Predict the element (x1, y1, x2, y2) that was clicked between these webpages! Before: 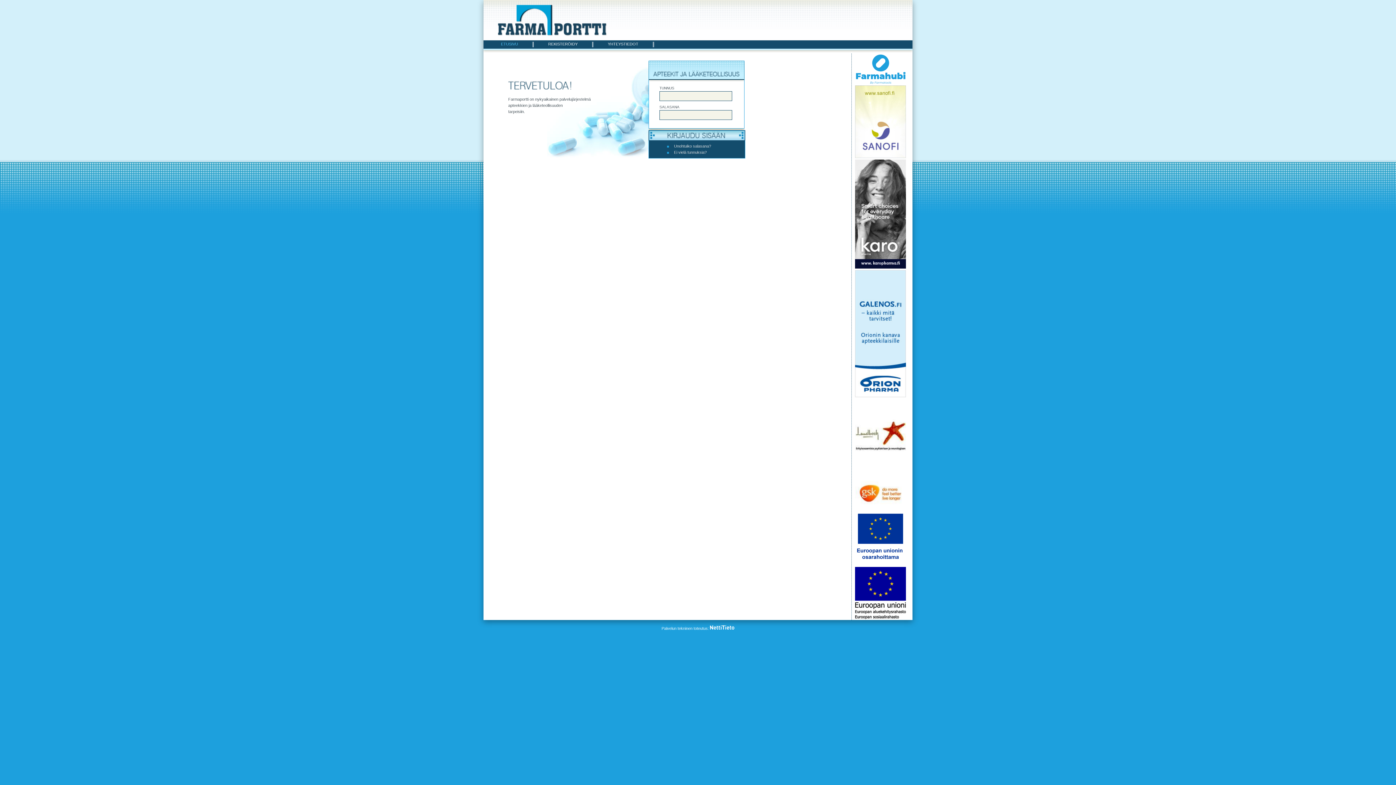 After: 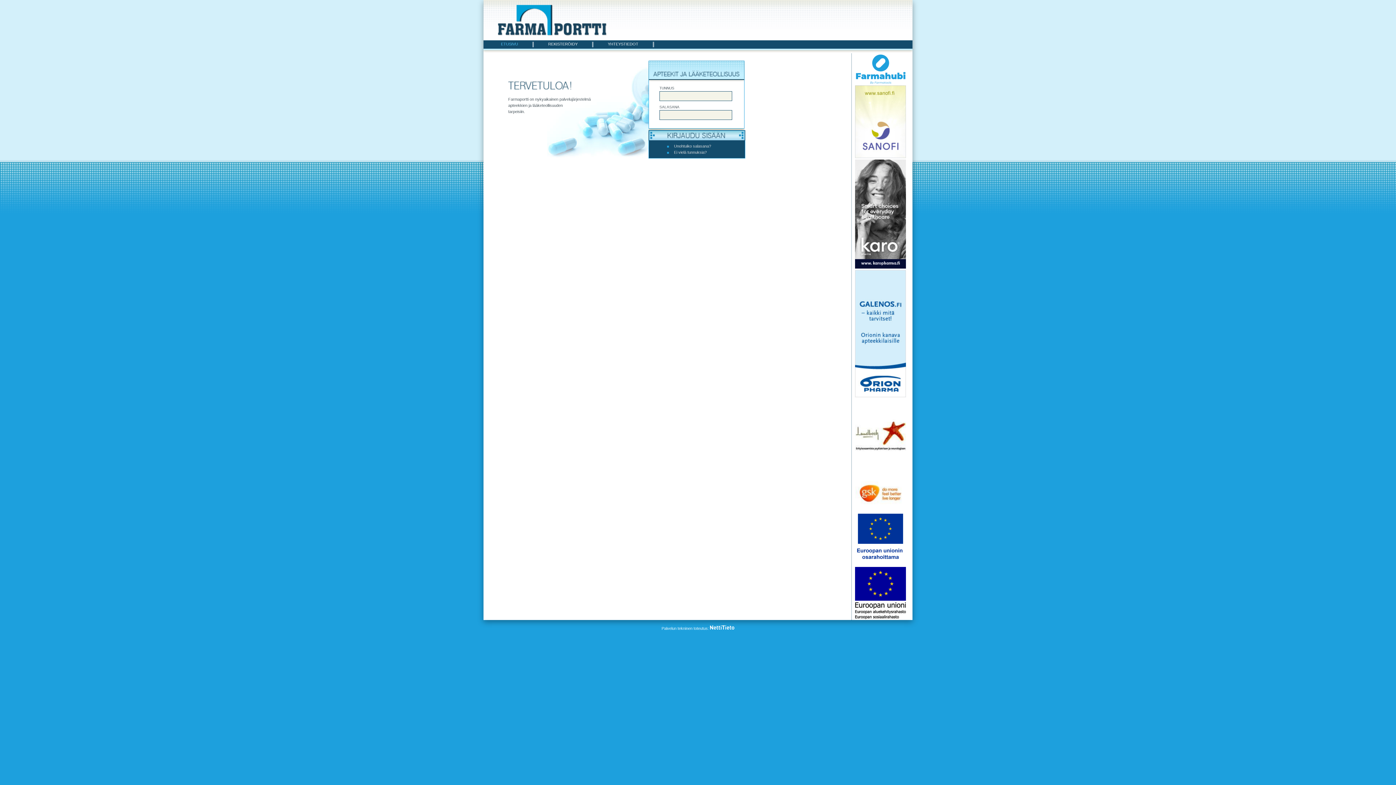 Action: bbox: (855, 562, 906, 566)